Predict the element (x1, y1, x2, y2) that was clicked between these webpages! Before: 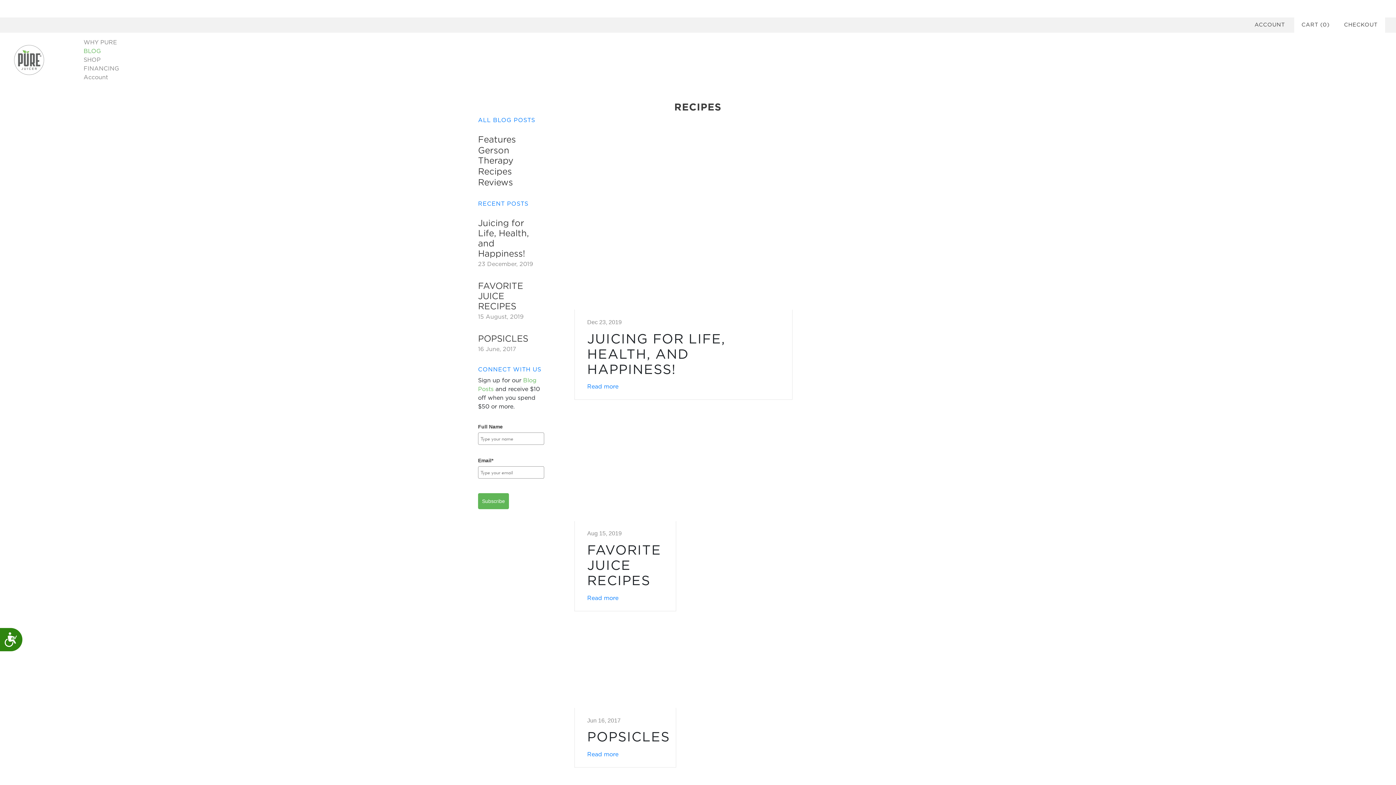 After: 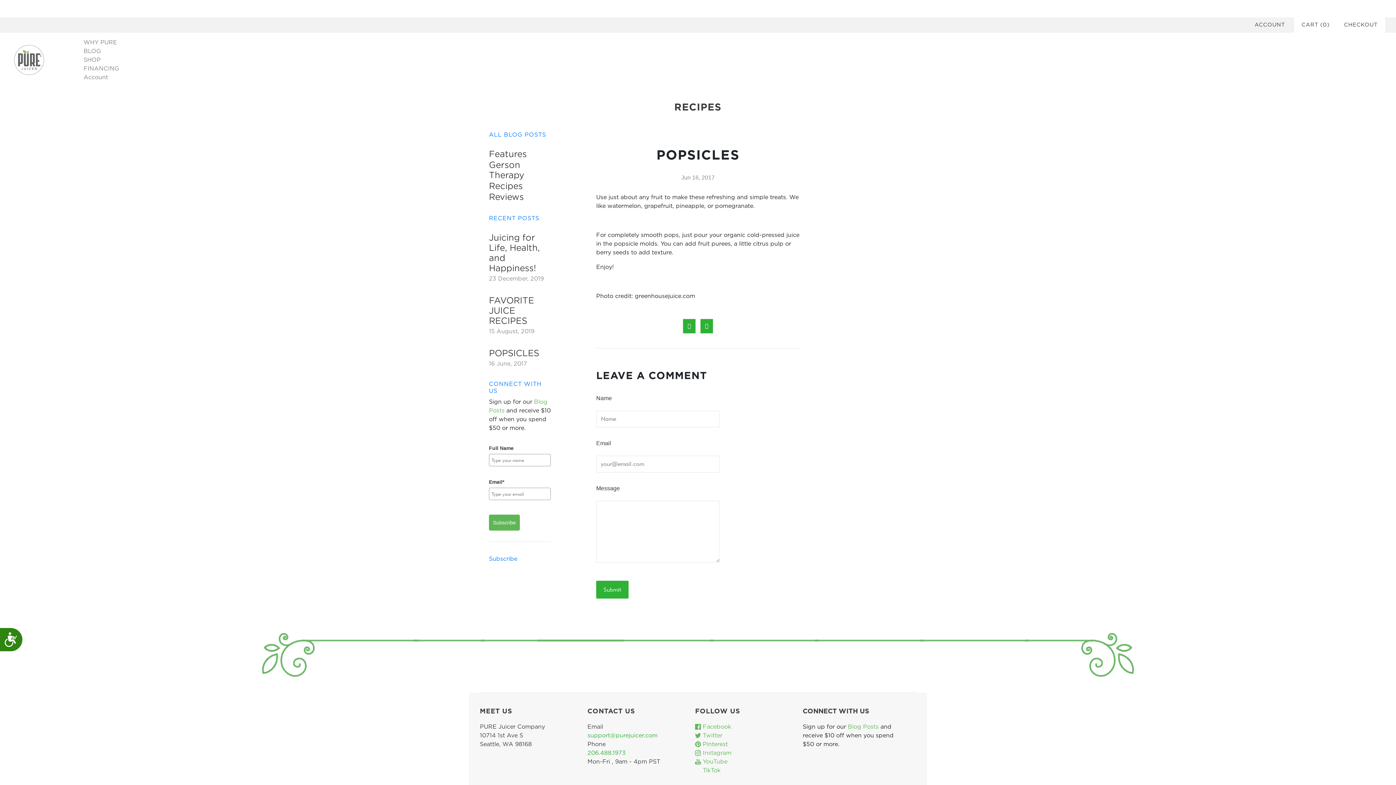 Action: bbox: (587, 752, 618, 757) label: Read more